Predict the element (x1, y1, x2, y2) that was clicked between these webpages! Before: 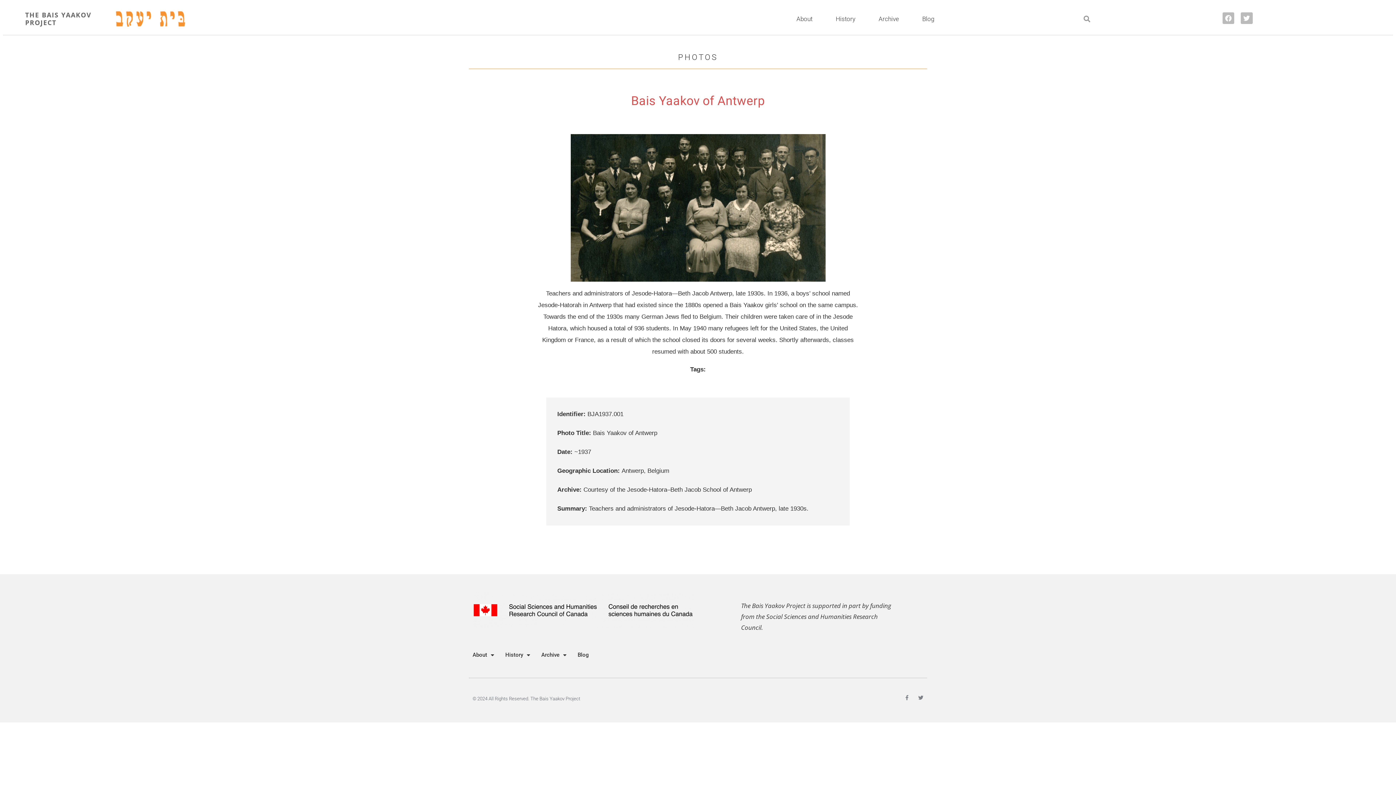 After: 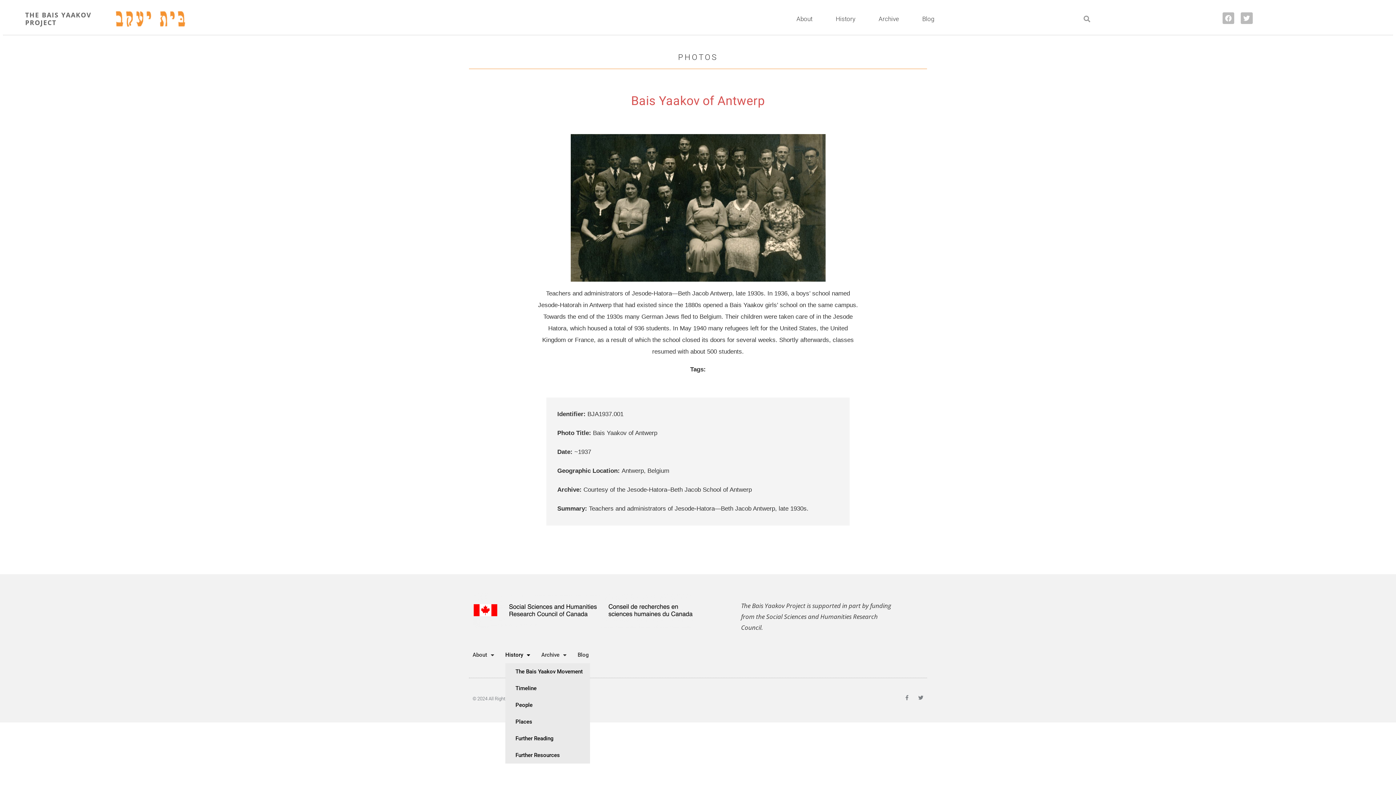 Action: bbox: (505, 646, 530, 663) label: History